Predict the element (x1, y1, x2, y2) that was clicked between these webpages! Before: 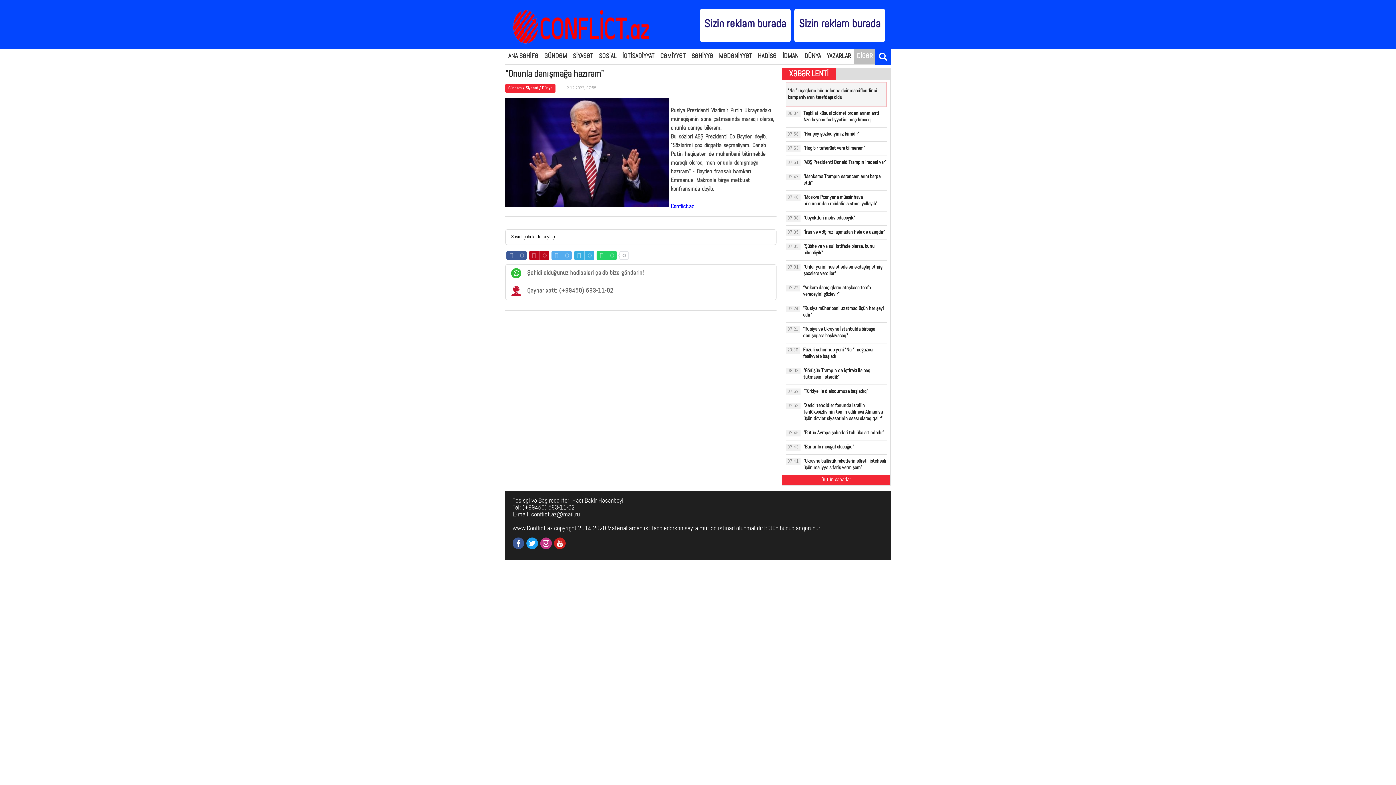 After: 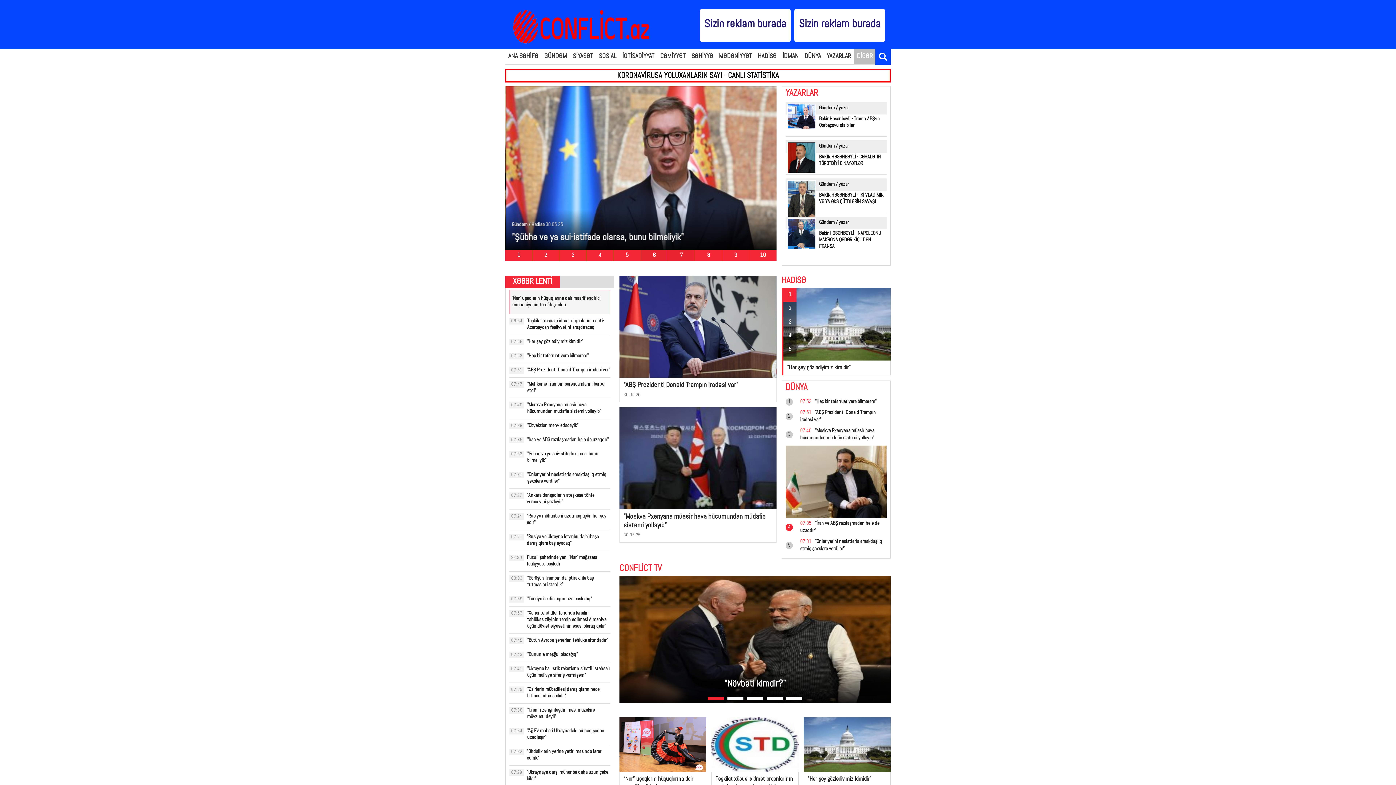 Action: bbox: (505, 1, 654, 44)